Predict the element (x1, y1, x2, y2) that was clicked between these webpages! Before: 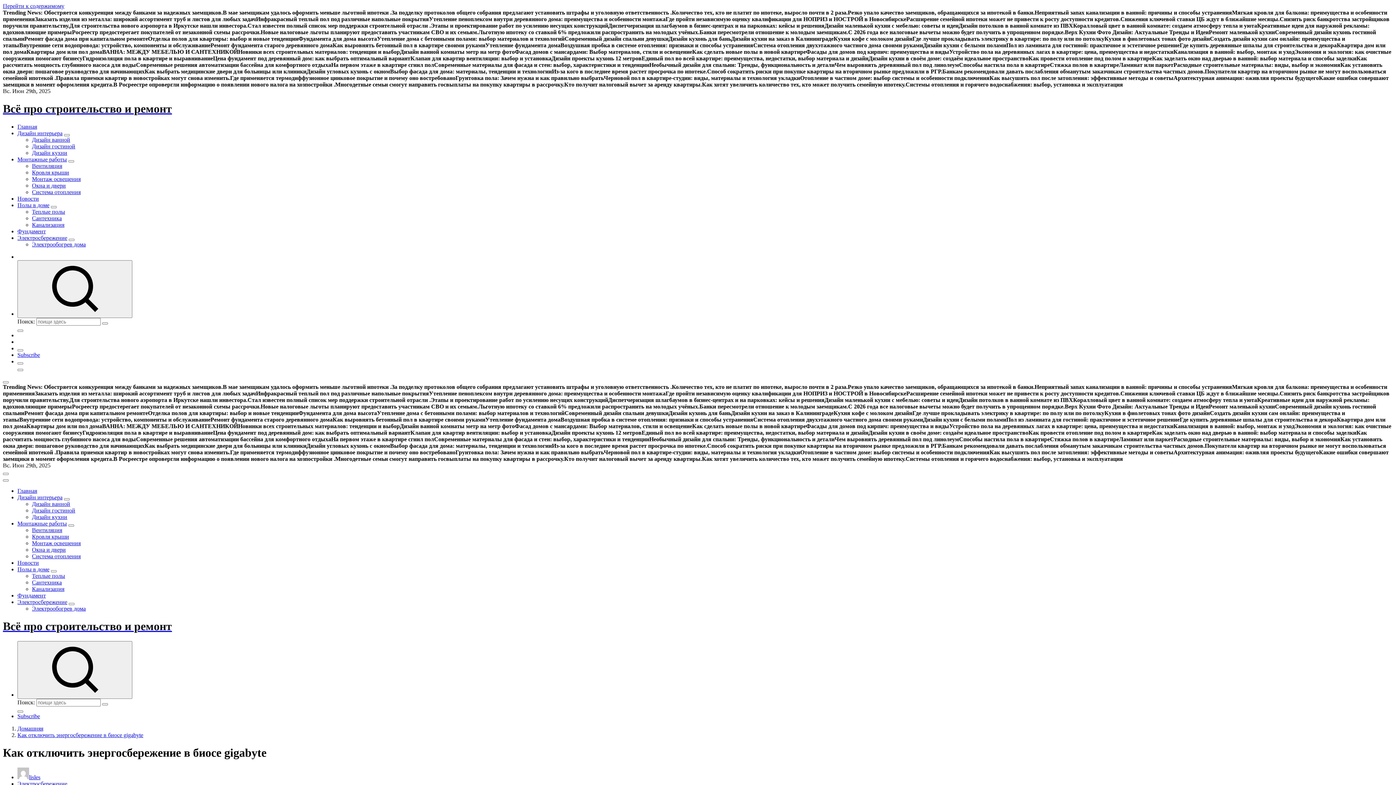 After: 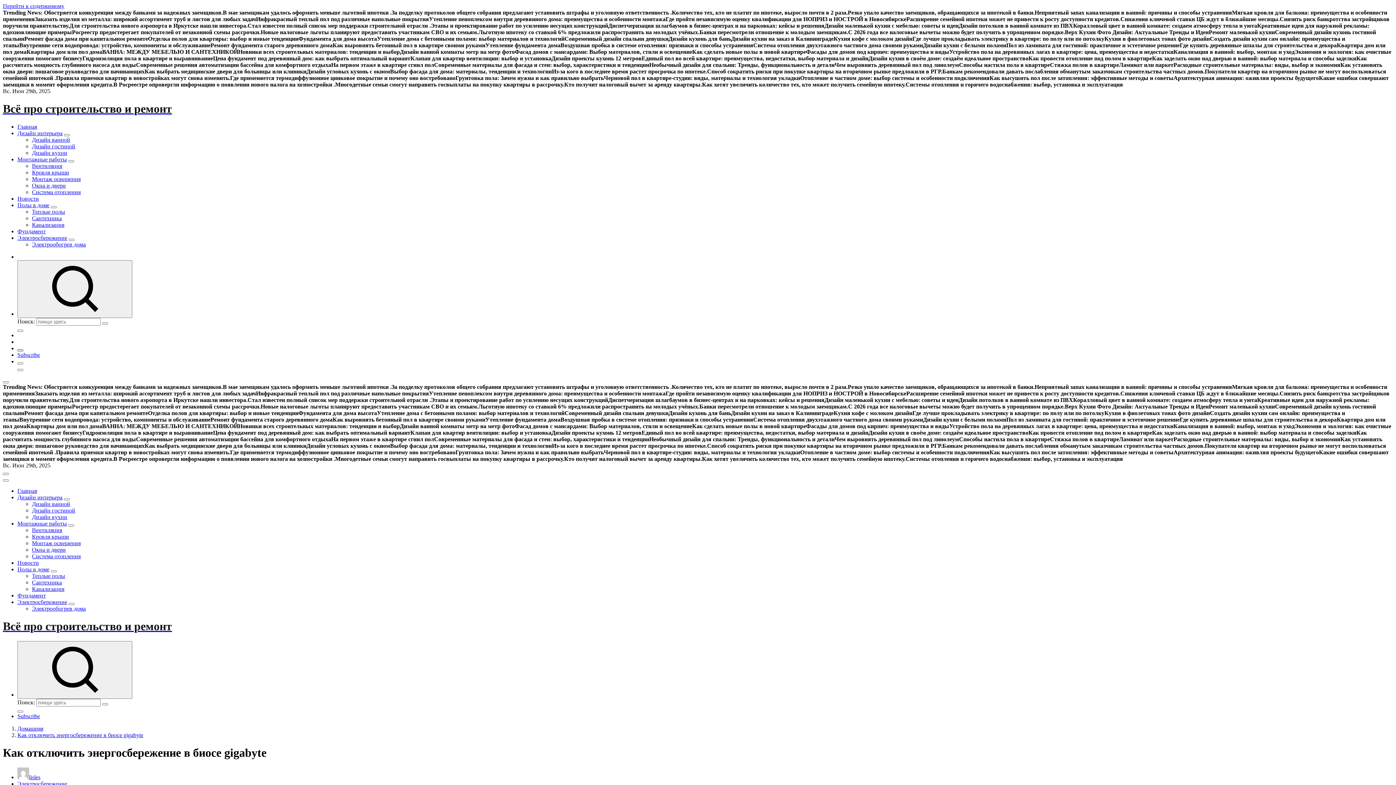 Action: bbox: (17, 349, 23, 351)